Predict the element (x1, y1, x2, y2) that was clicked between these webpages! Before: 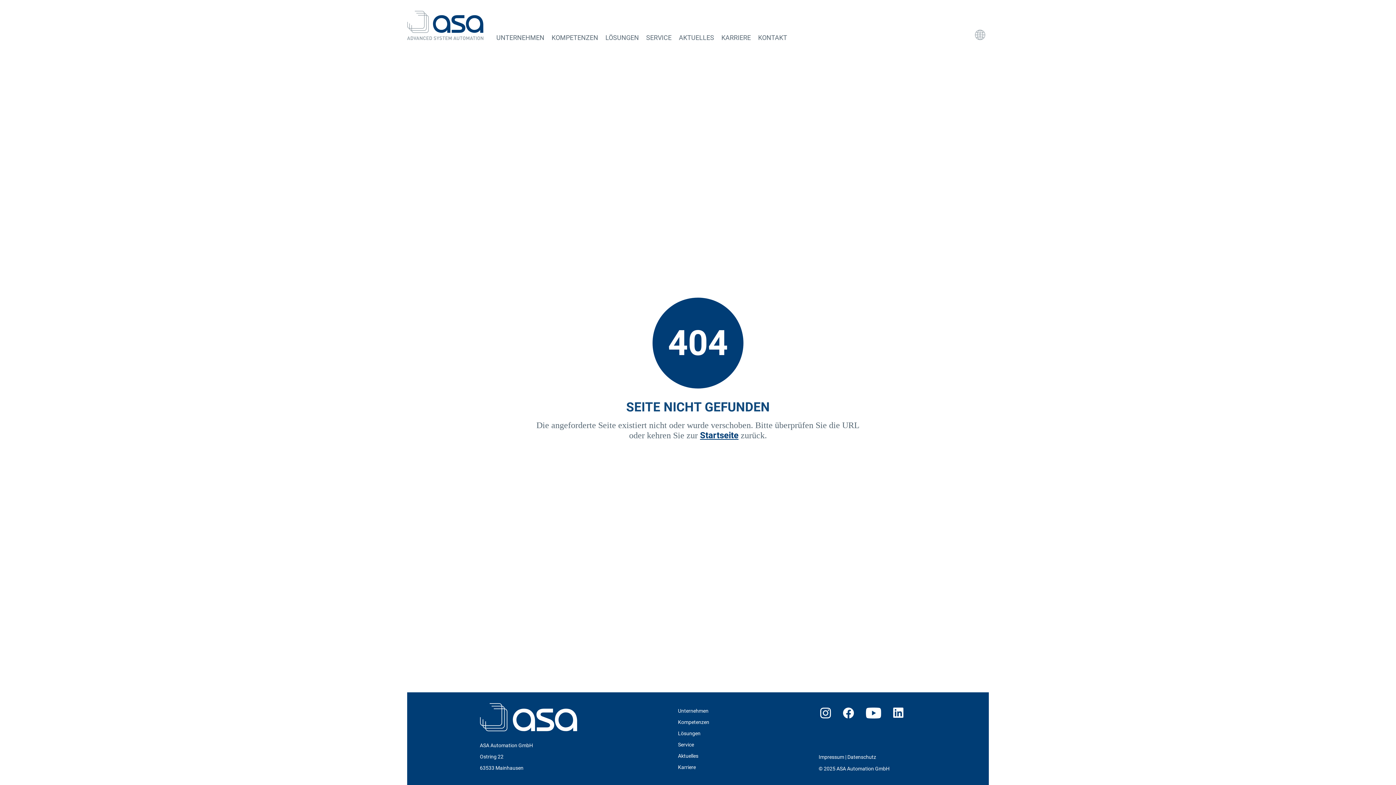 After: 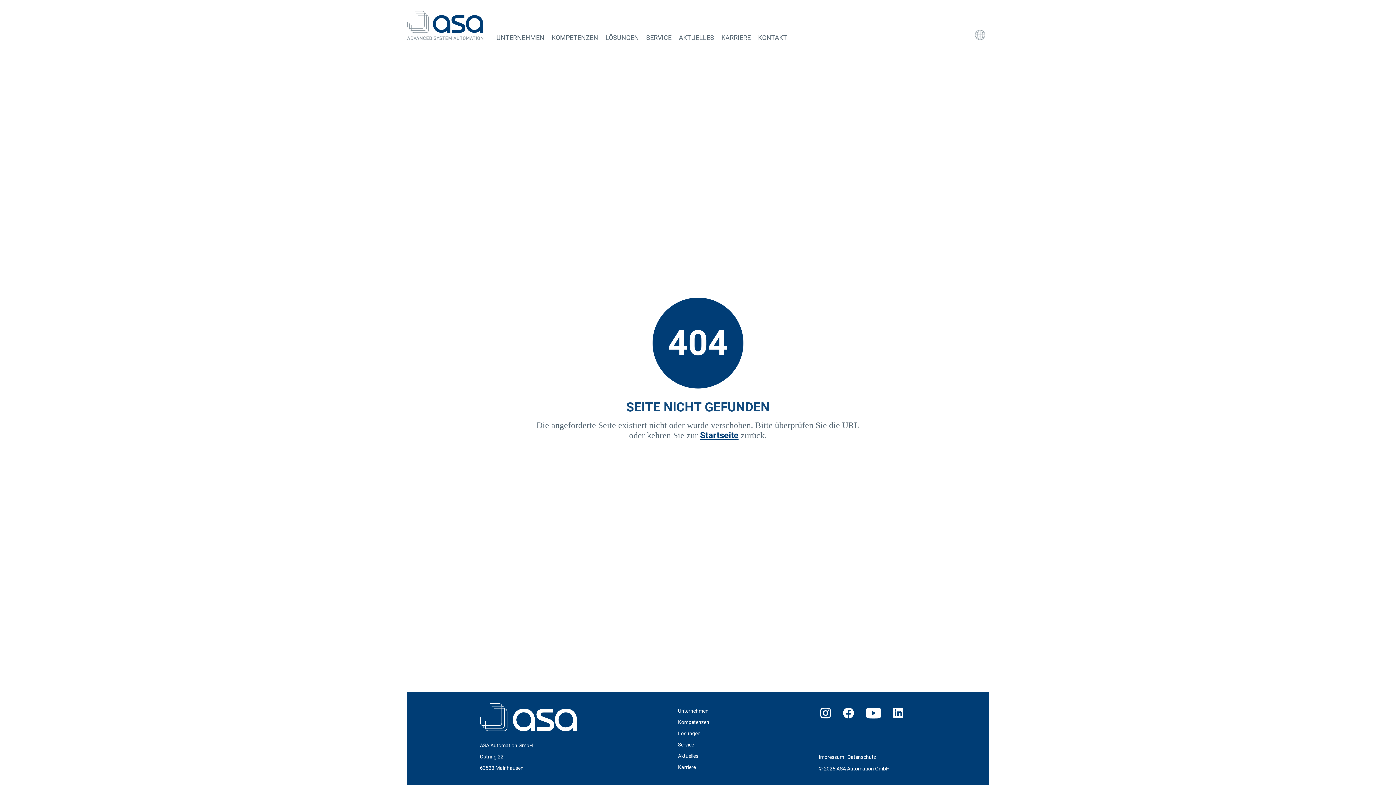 Action: label: ASA Automation GmbH bbox: (480, 742, 533, 748)